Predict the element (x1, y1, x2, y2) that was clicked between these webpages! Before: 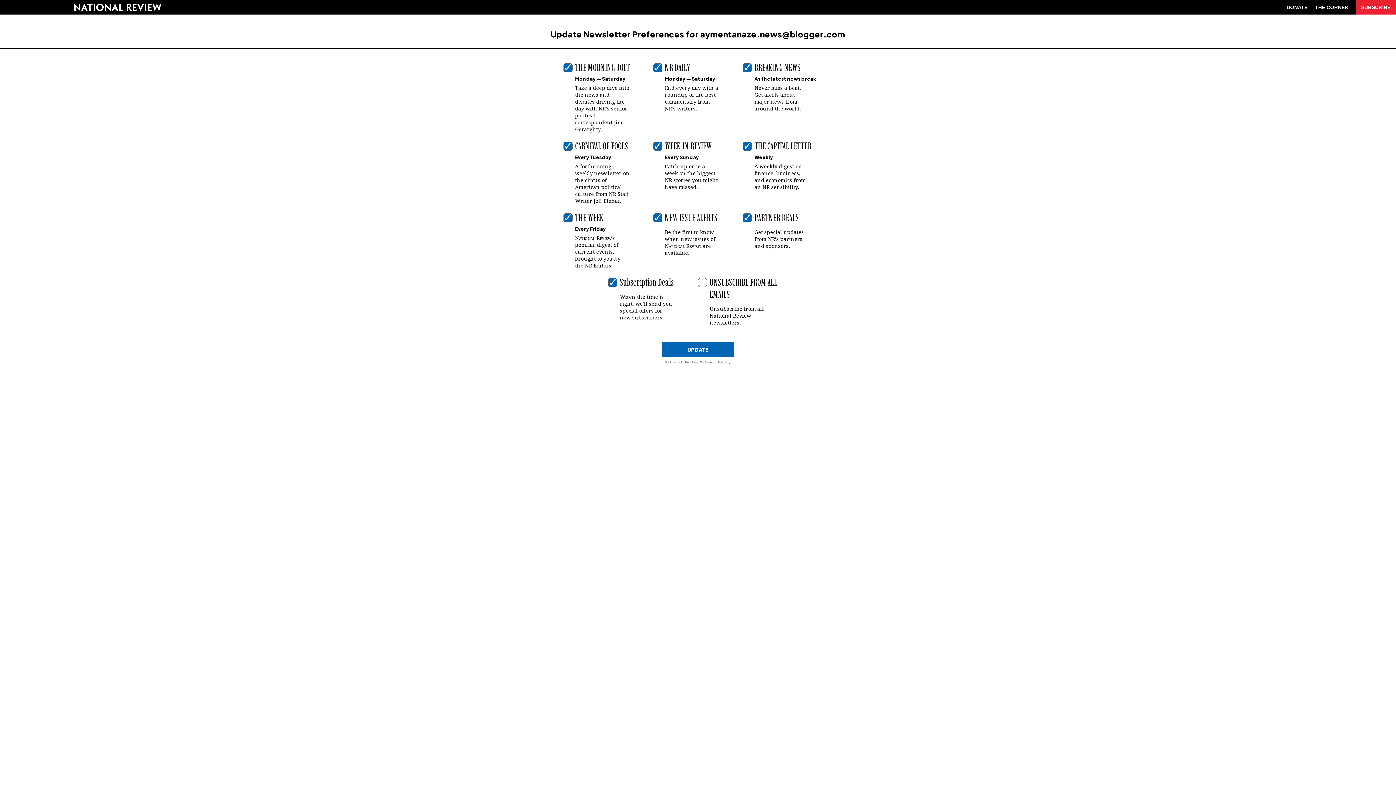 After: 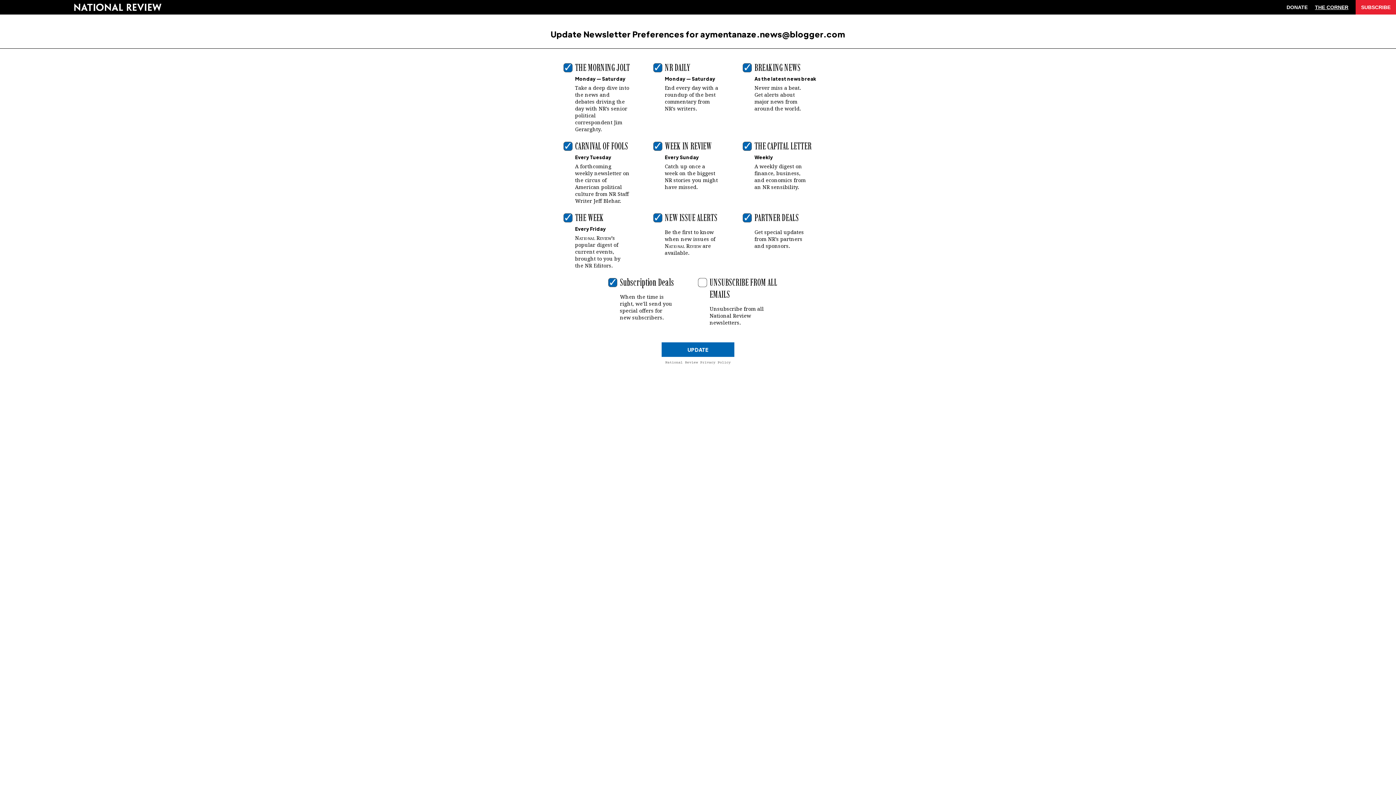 Action: bbox: (1315, 0, 1348, 14) label: THE CORNER